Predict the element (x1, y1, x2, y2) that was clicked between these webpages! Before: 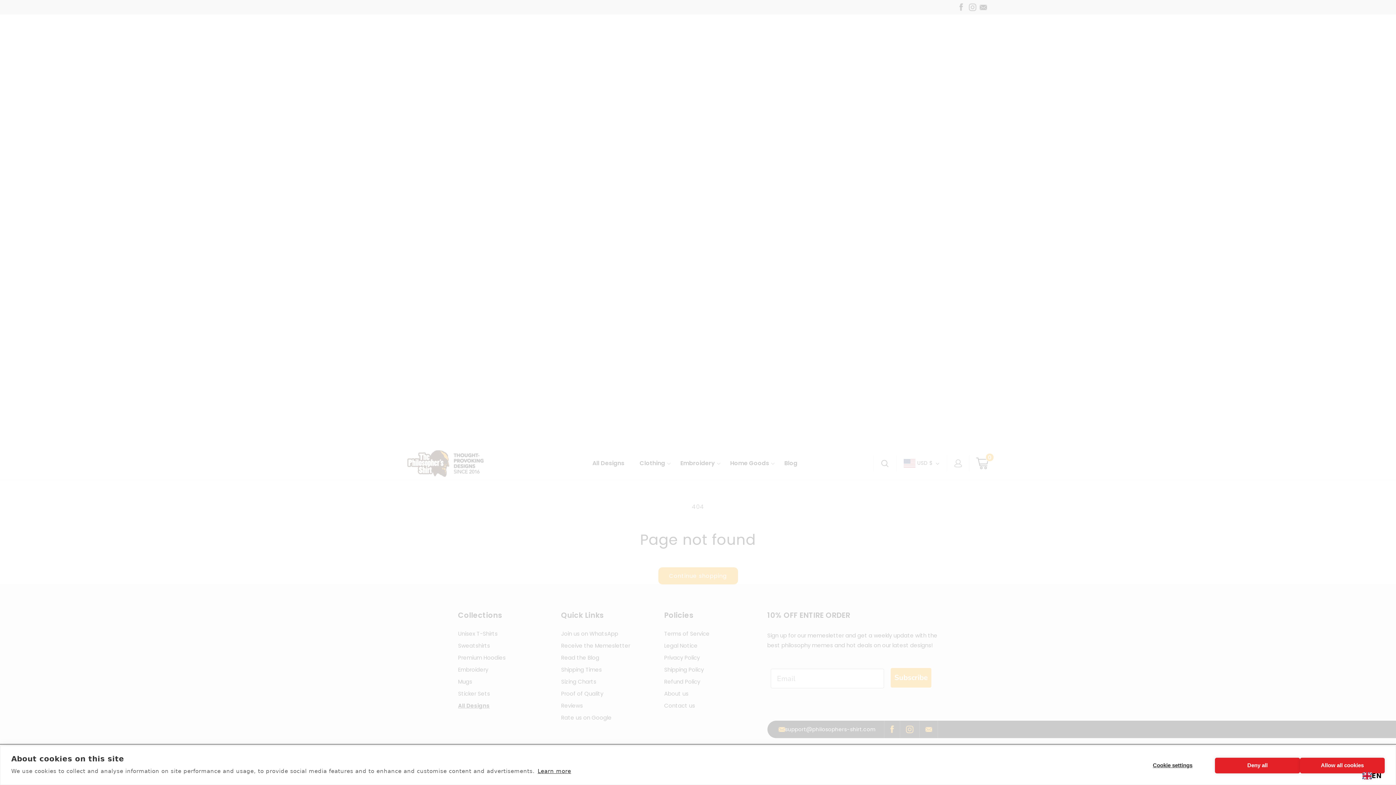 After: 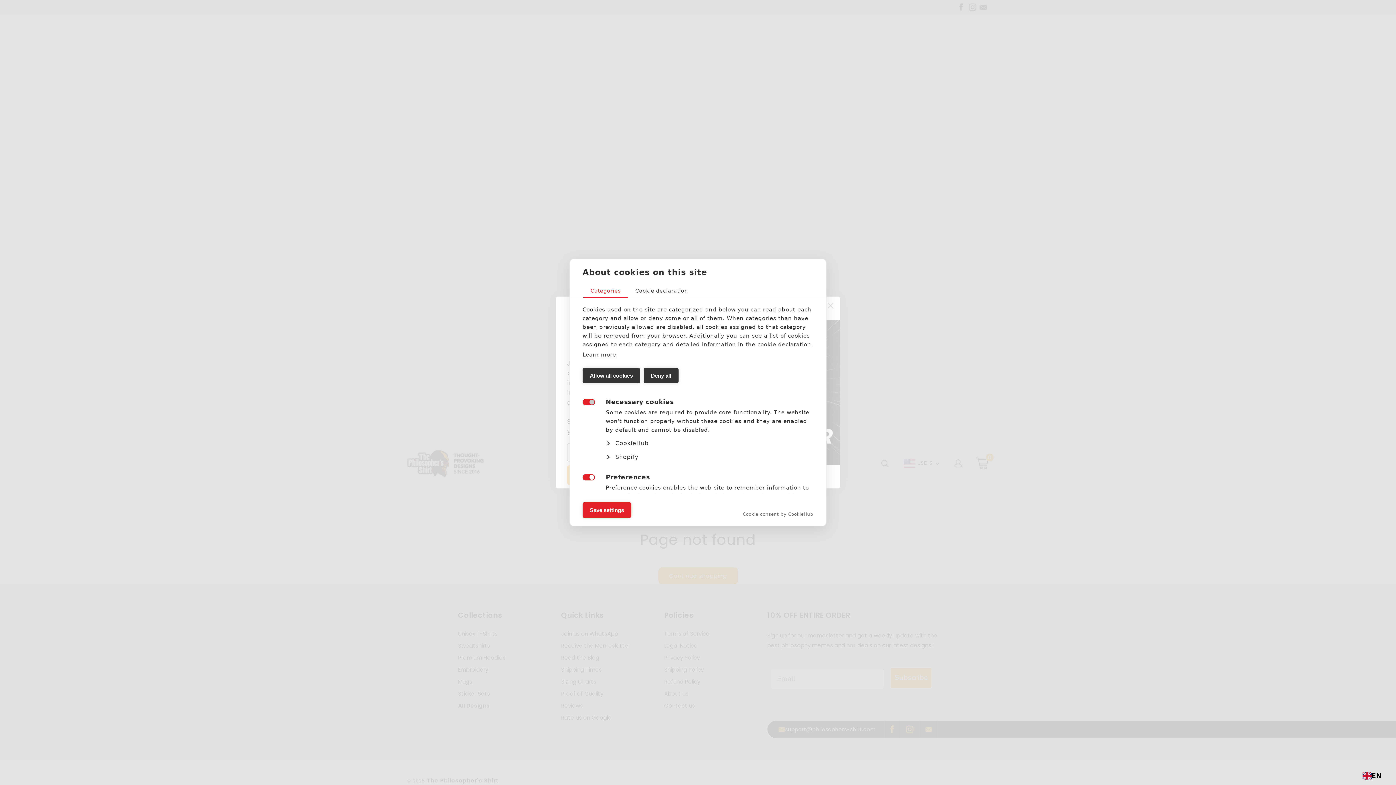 Action: bbox: (1130, 758, 1215, 773) label: Cookie settings